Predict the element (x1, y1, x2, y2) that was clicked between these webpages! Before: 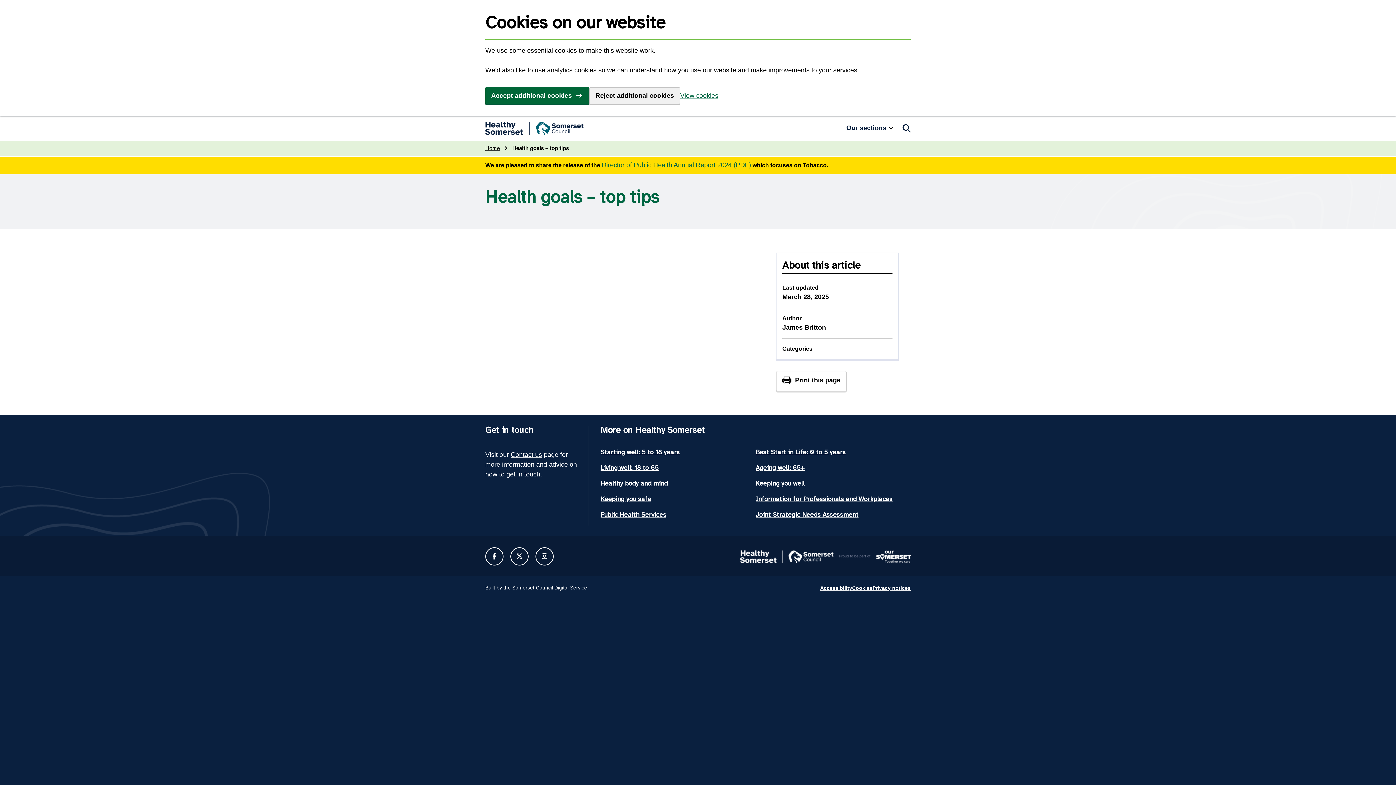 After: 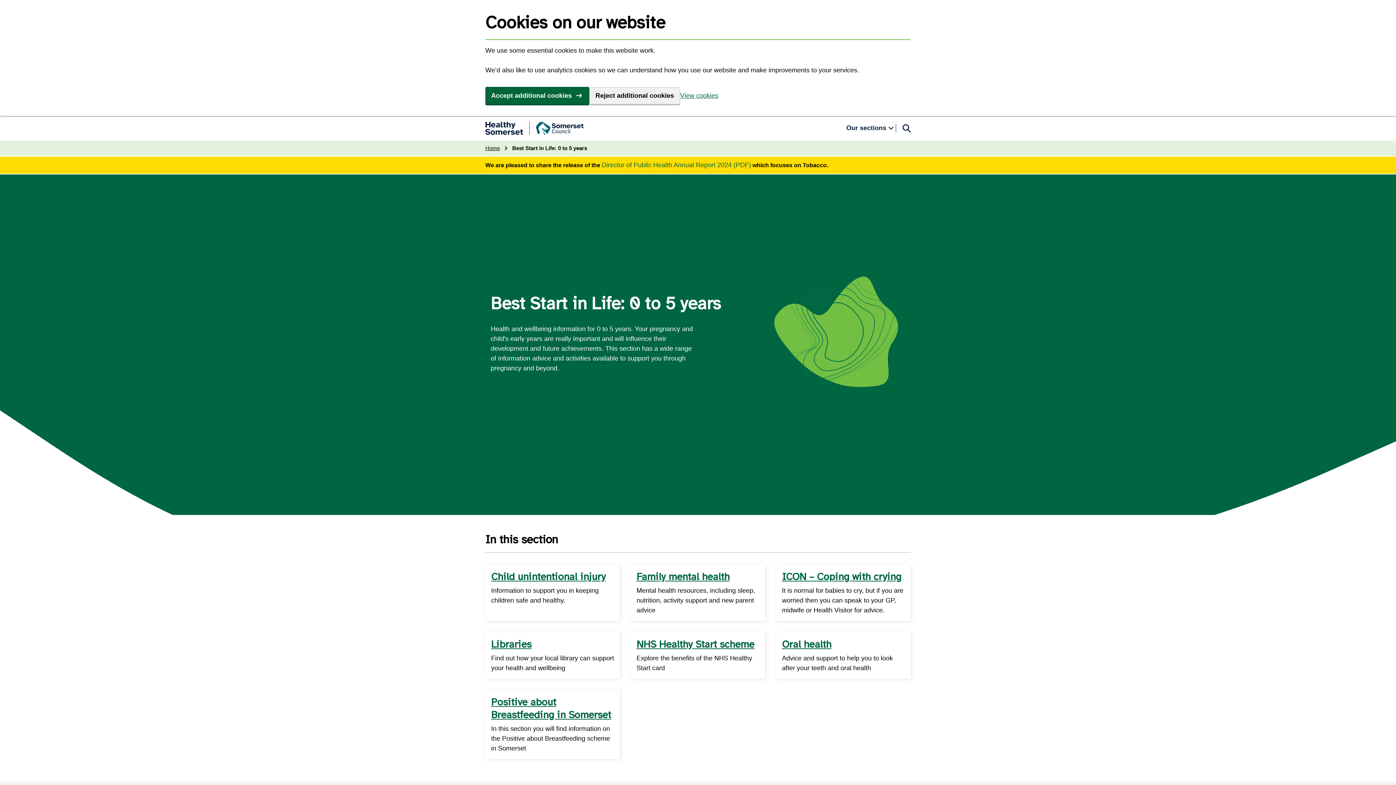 Action: label: Best Start in Life: 0 to 5 years bbox: (755, 448, 846, 456)